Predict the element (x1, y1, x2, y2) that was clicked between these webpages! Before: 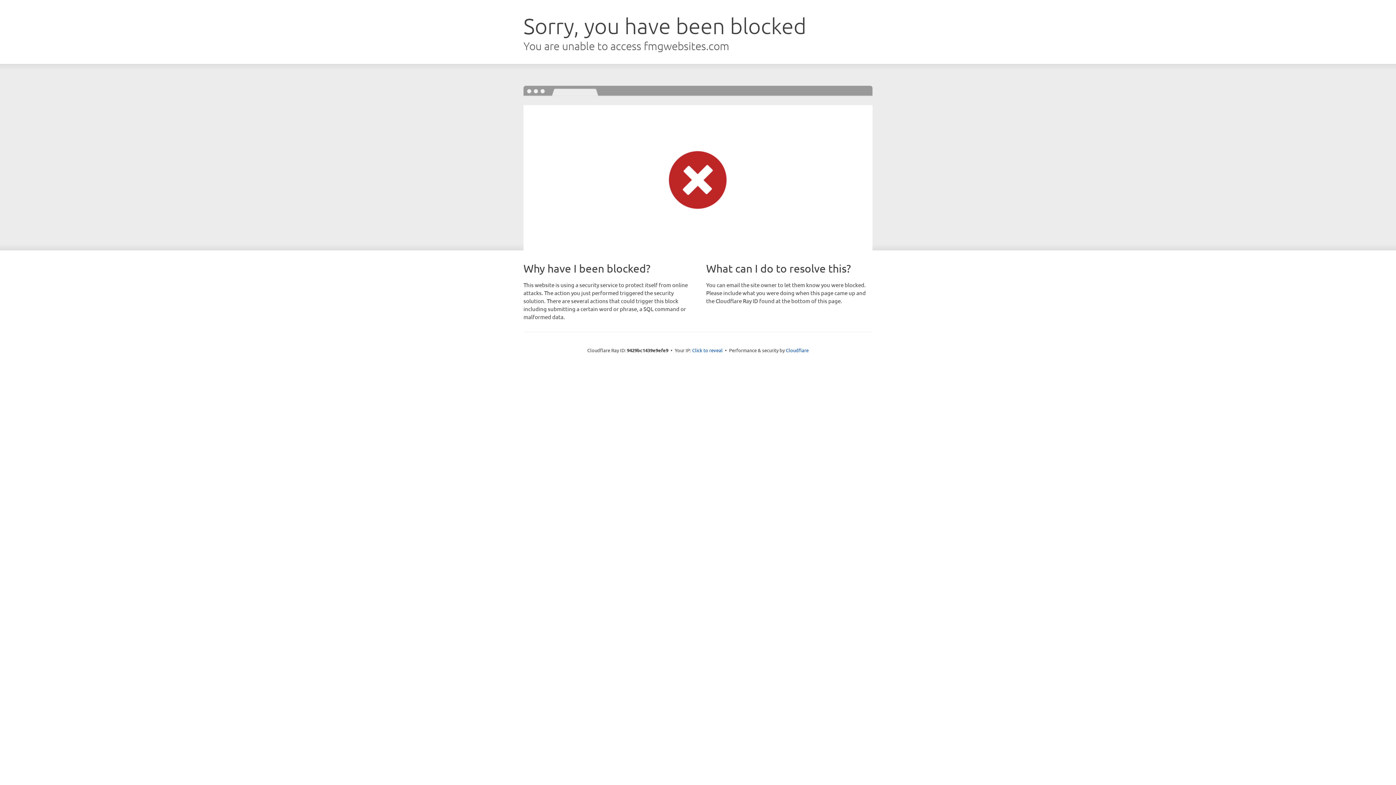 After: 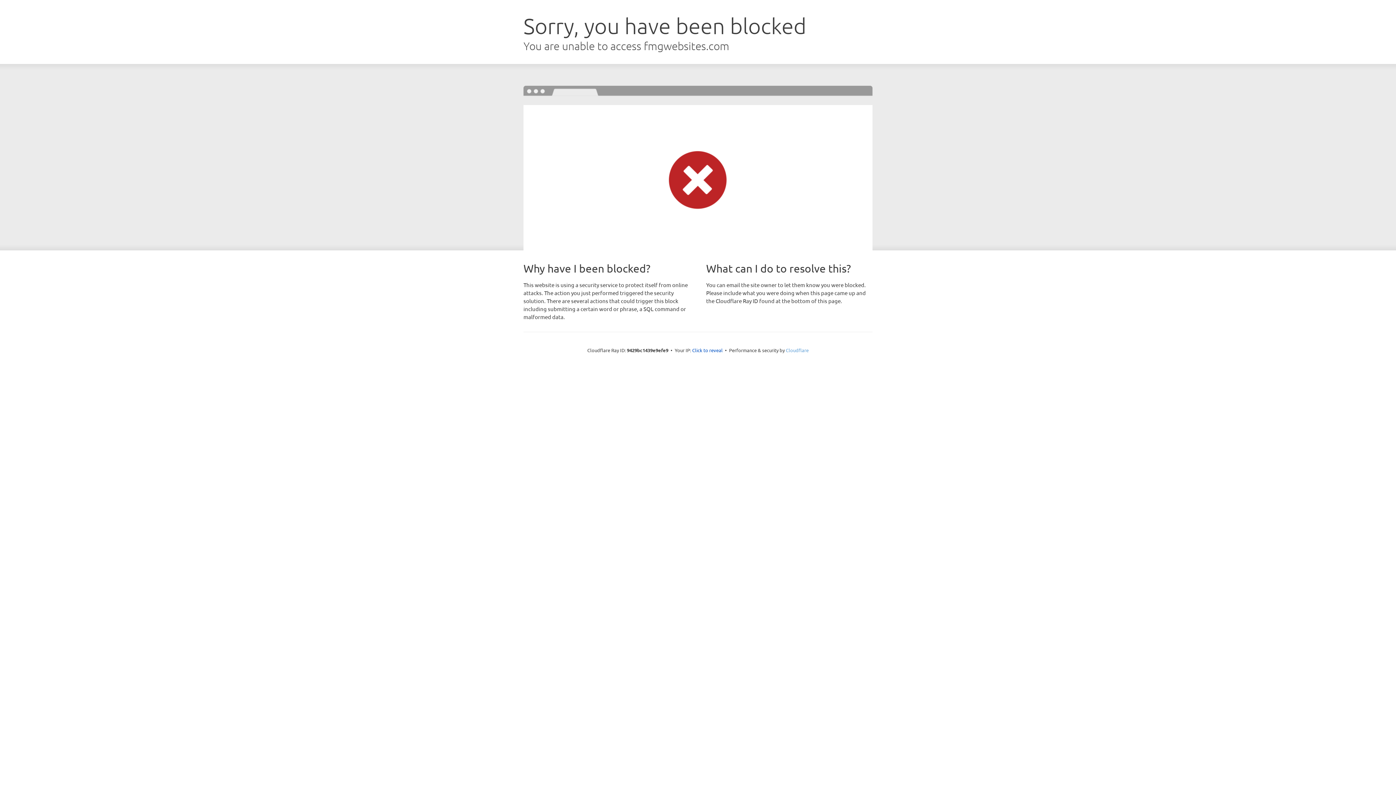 Action: bbox: (786, 347, 808, 353) label: Cloudflare